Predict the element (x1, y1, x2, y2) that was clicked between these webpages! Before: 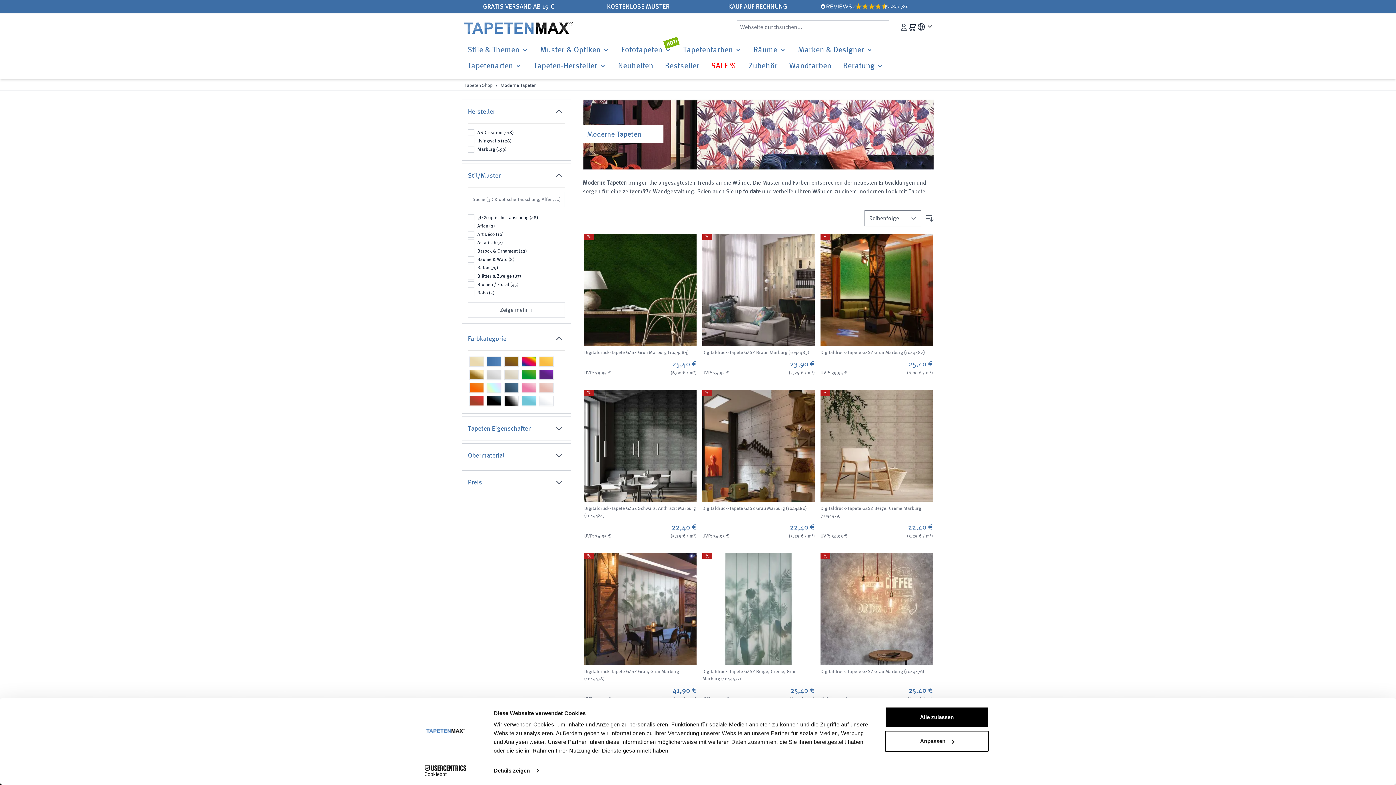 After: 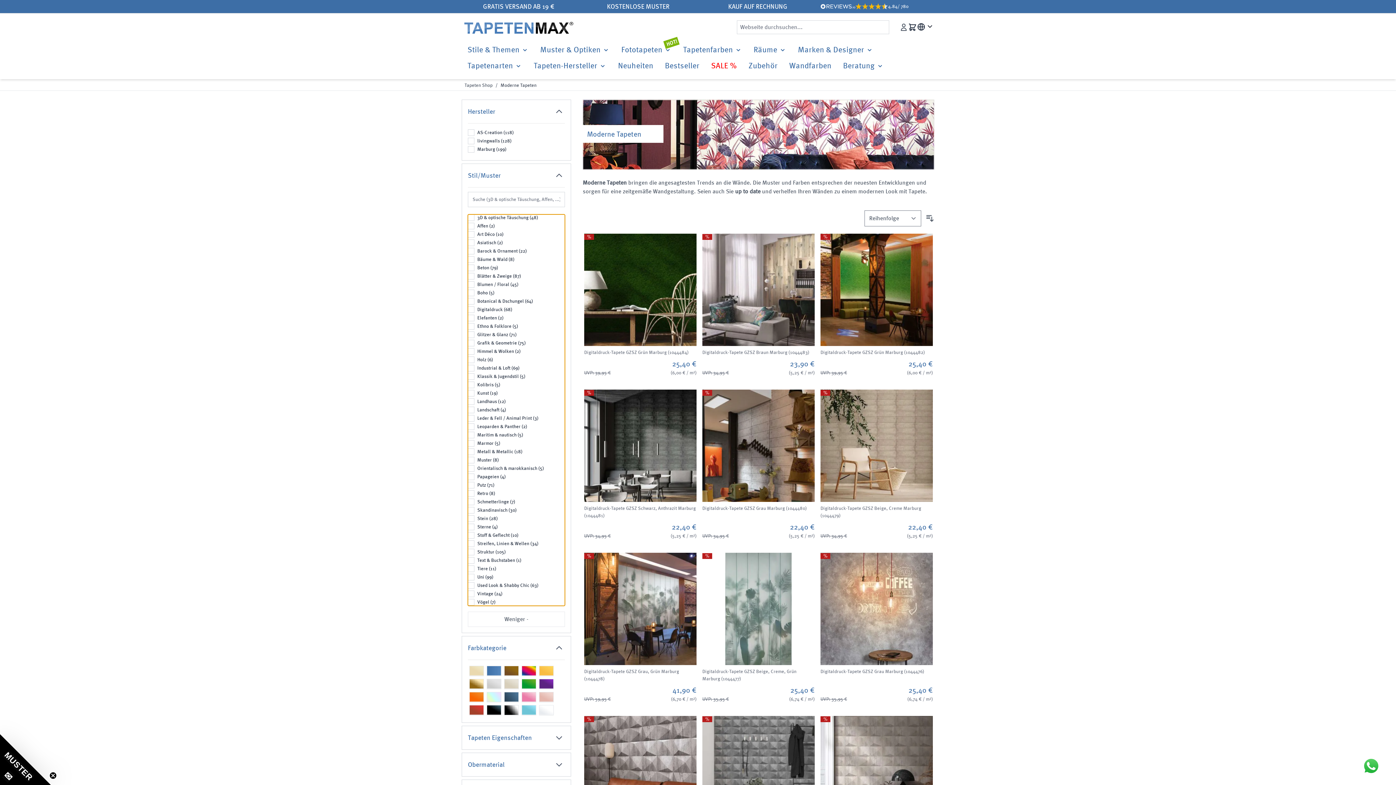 Action: label: Zeige mehr + bbox: (500, 305, 532, 314)